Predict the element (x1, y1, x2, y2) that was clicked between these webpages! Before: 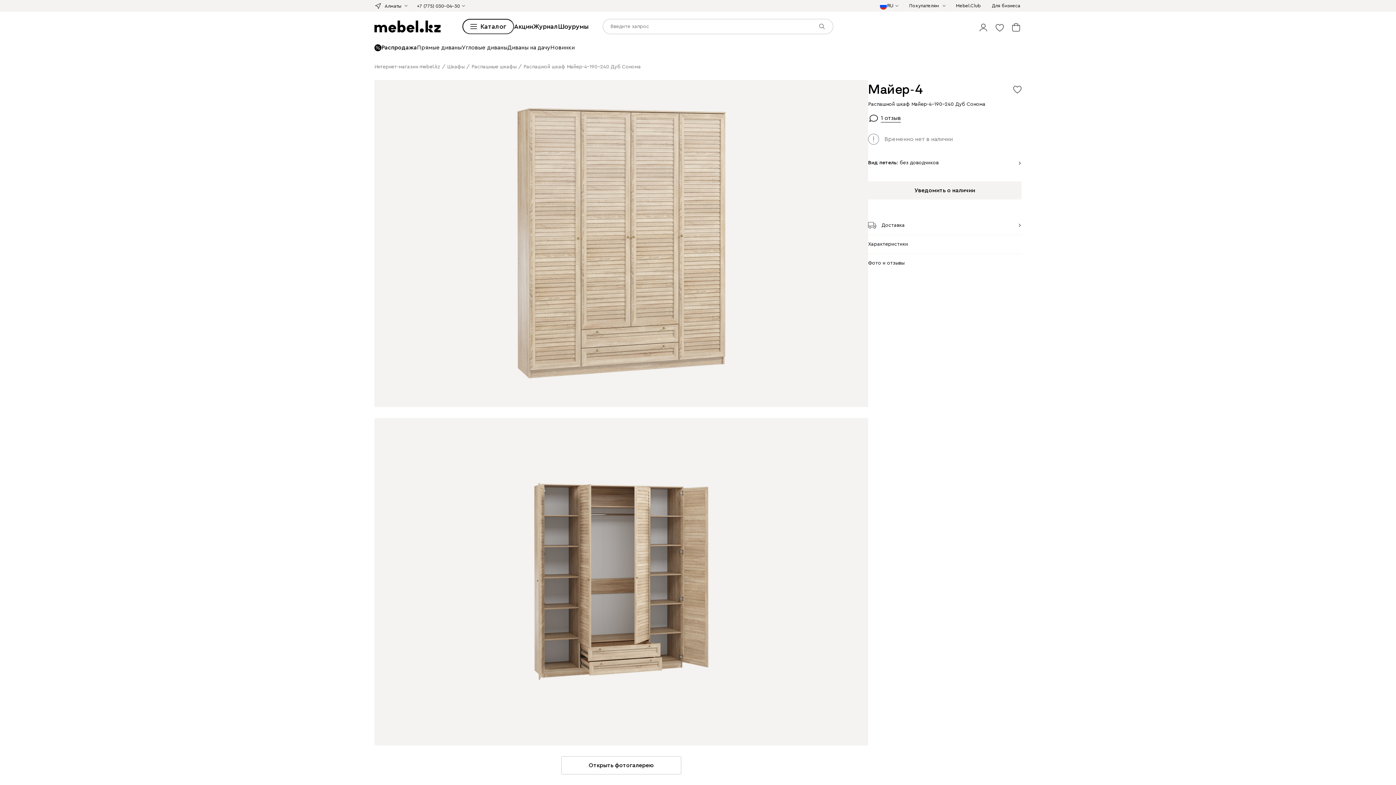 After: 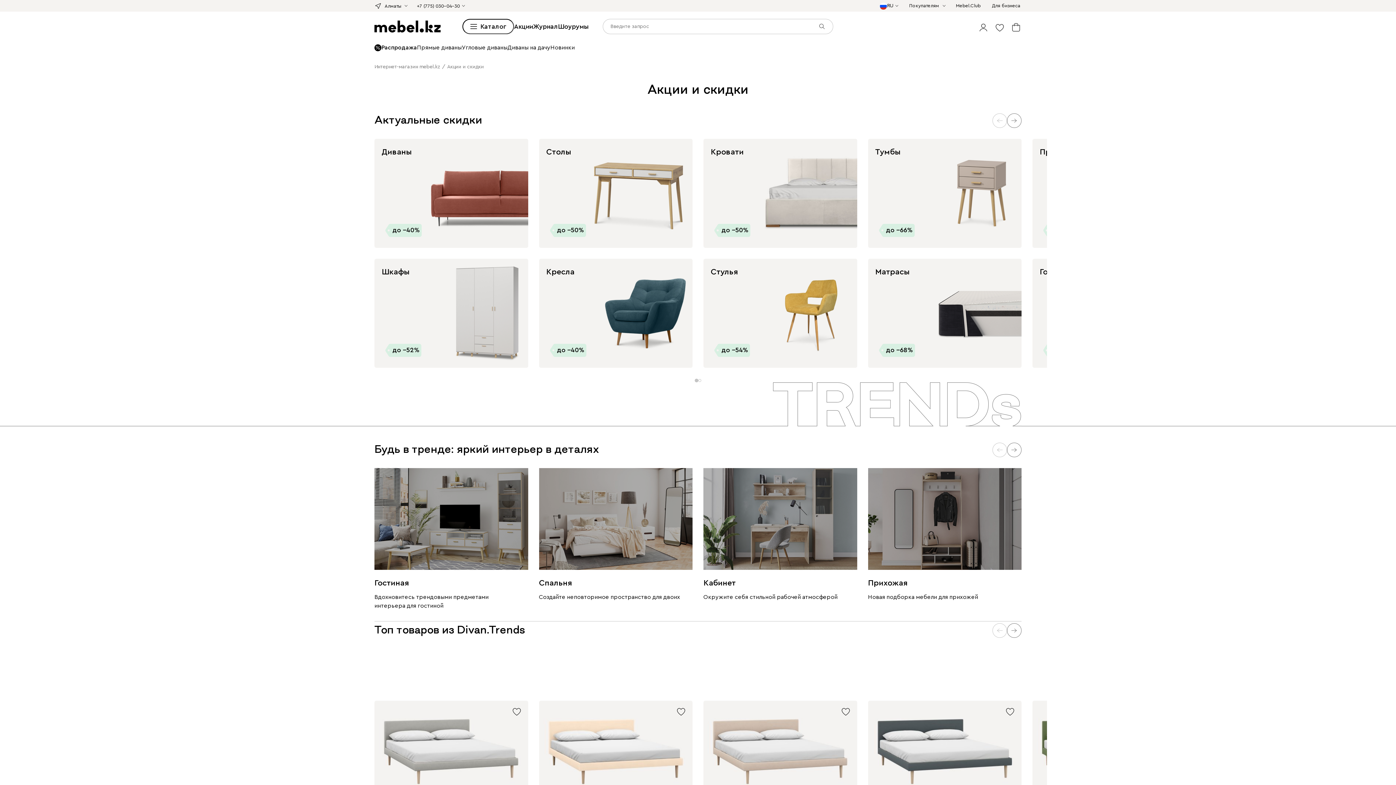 Action: label: Акции bbox: (514, 21, 533, 31)